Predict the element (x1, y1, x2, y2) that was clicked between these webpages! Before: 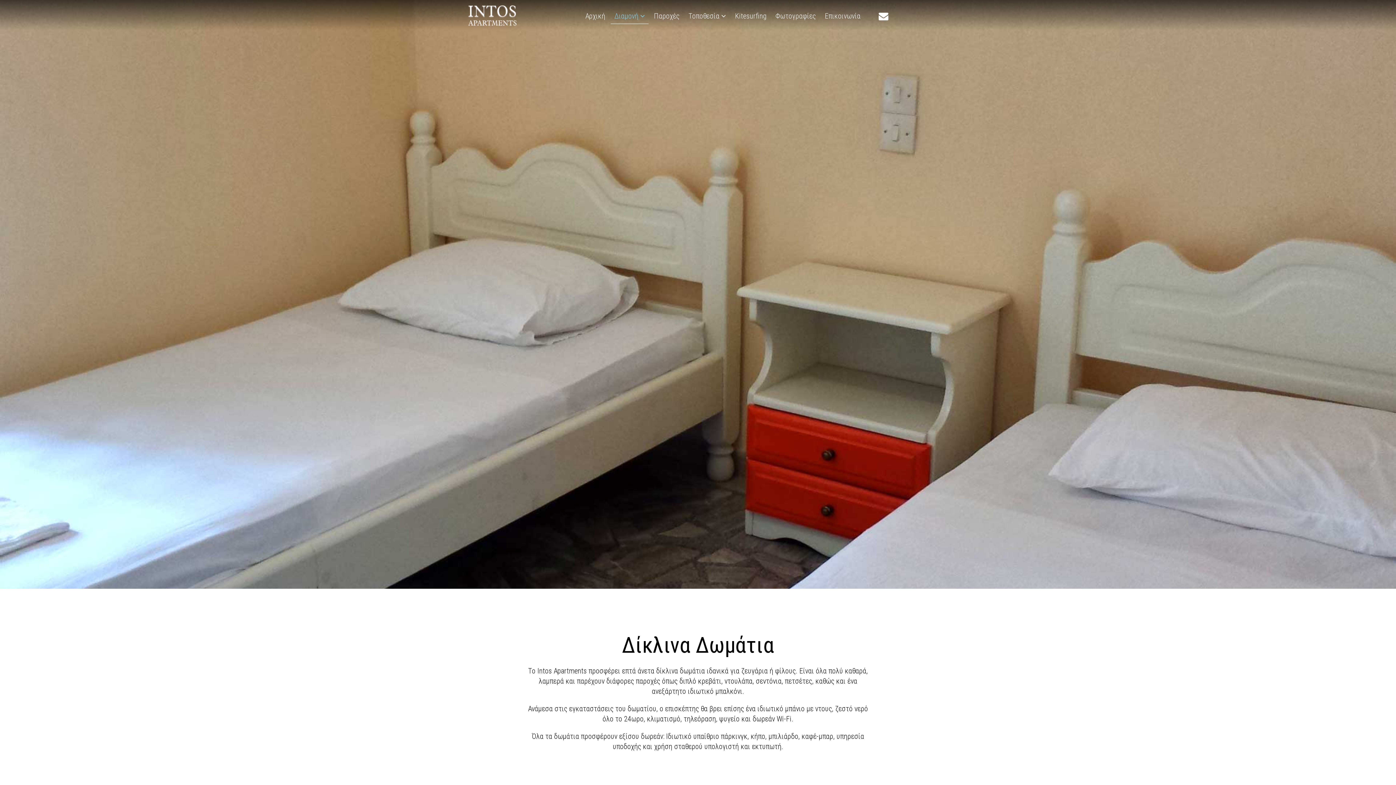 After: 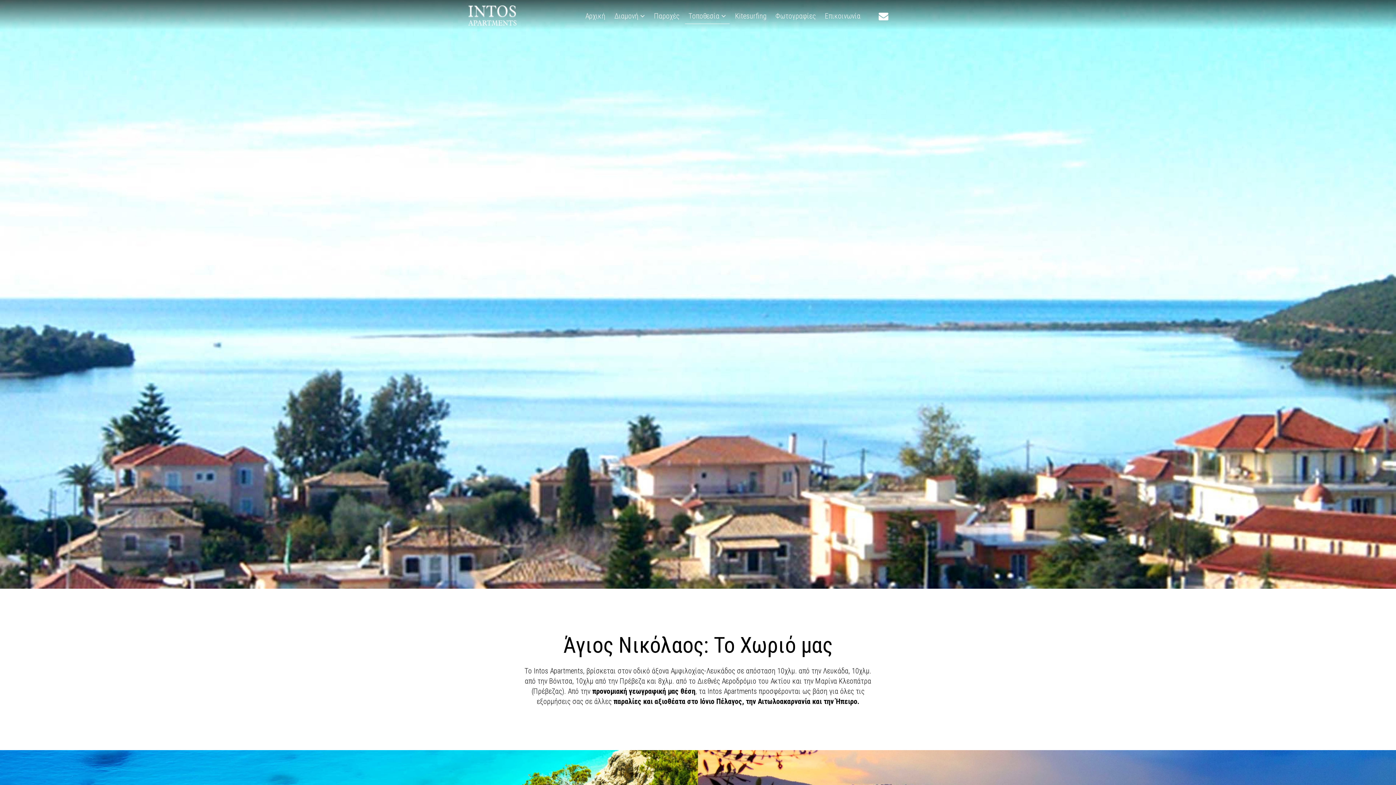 Action: bbox: (685, 7, 729, 23) label: Τοποθεσία